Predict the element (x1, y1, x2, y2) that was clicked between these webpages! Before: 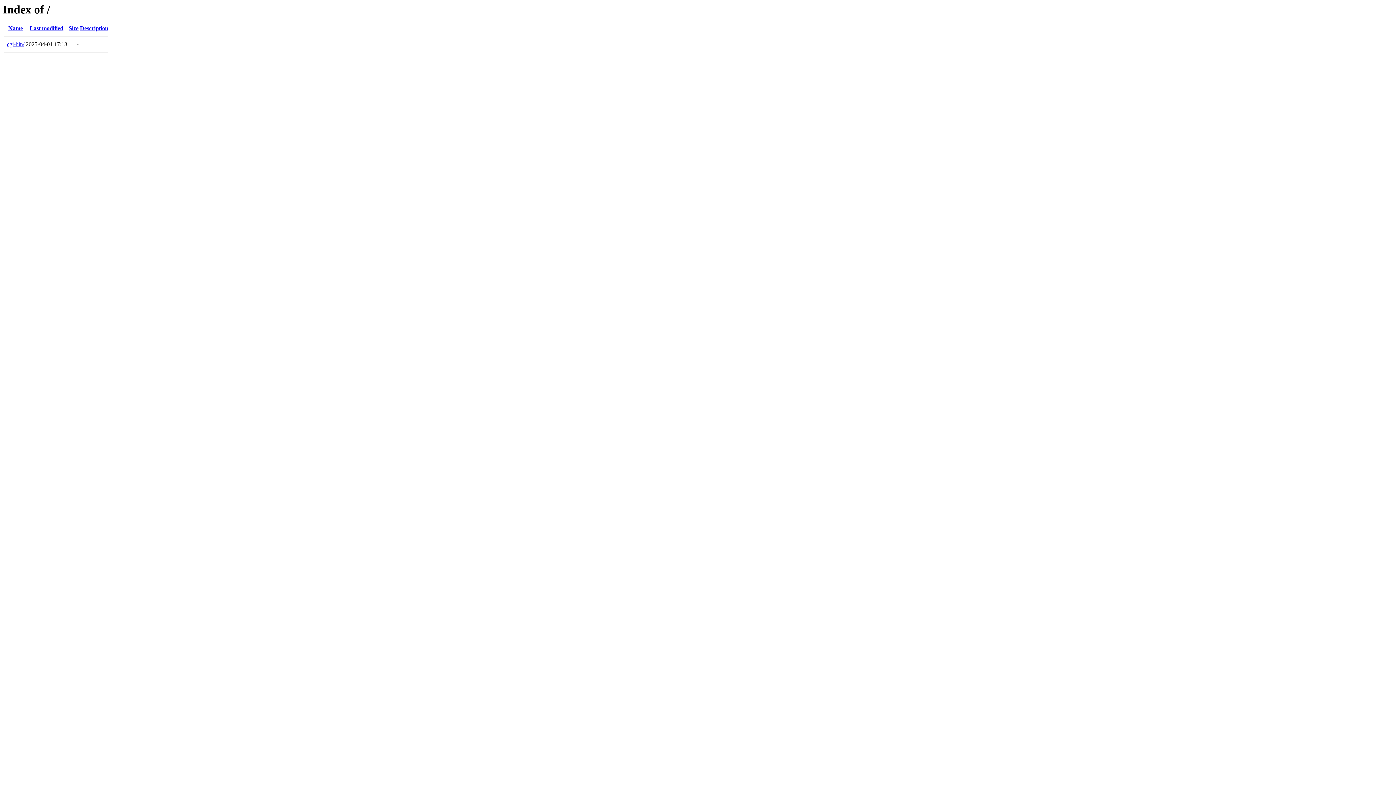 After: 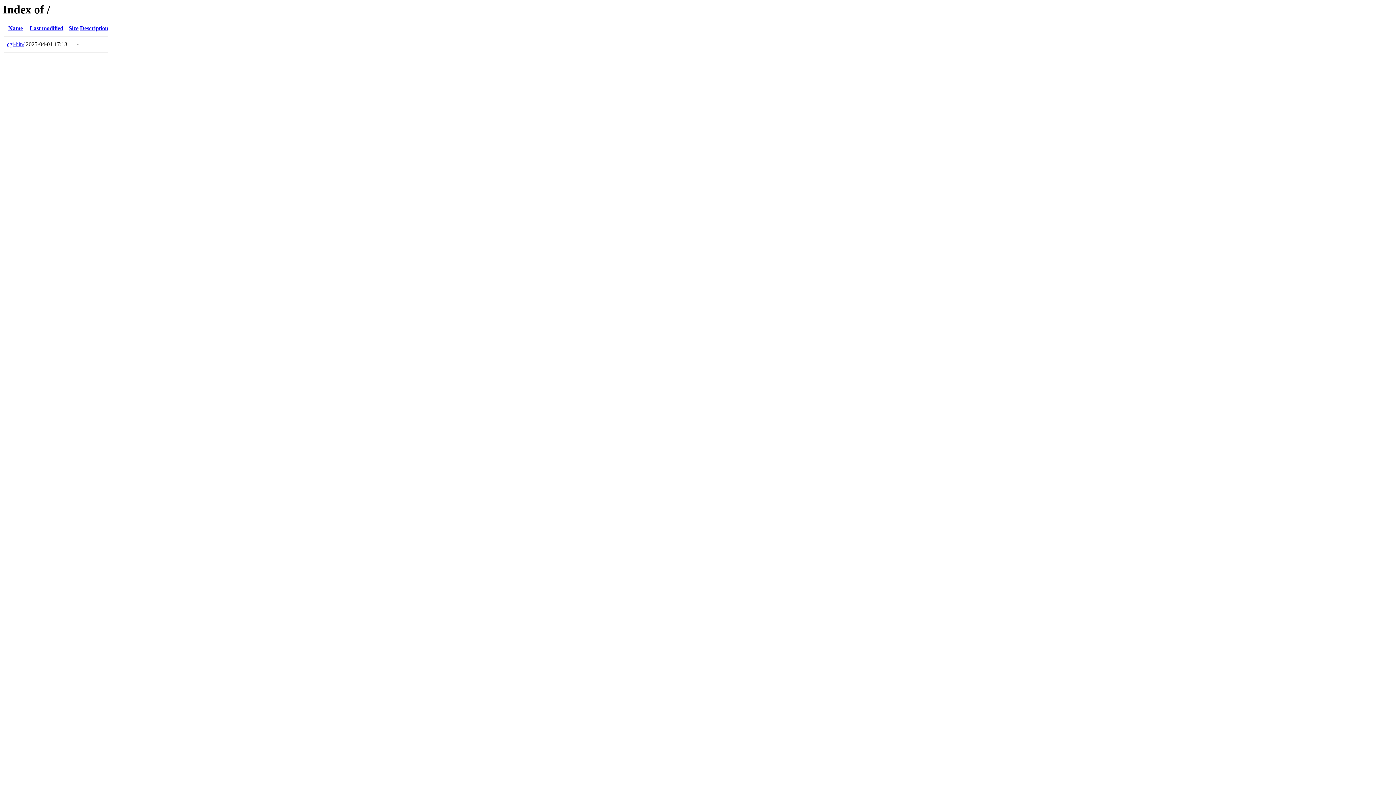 Action: bbox: (68, 25, 78, 31) label: Size